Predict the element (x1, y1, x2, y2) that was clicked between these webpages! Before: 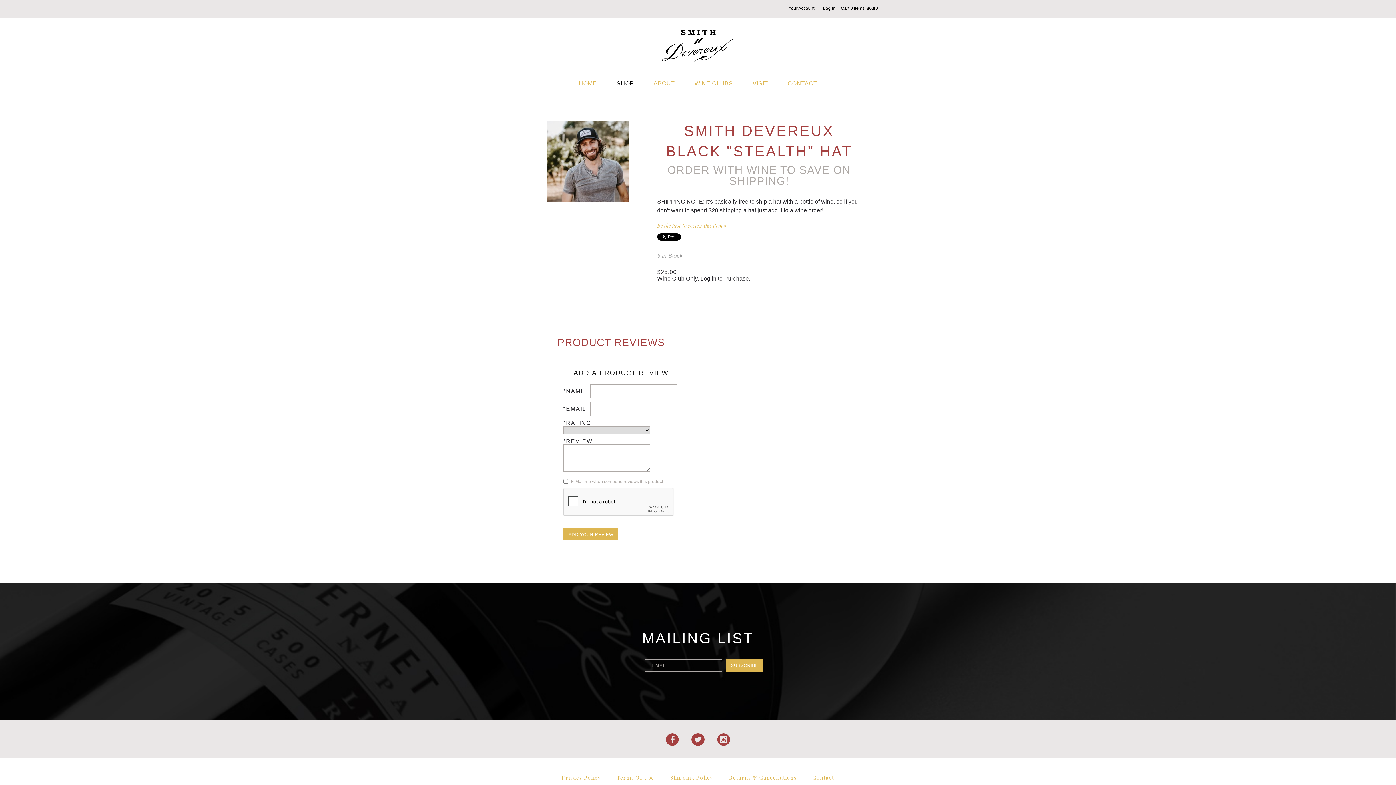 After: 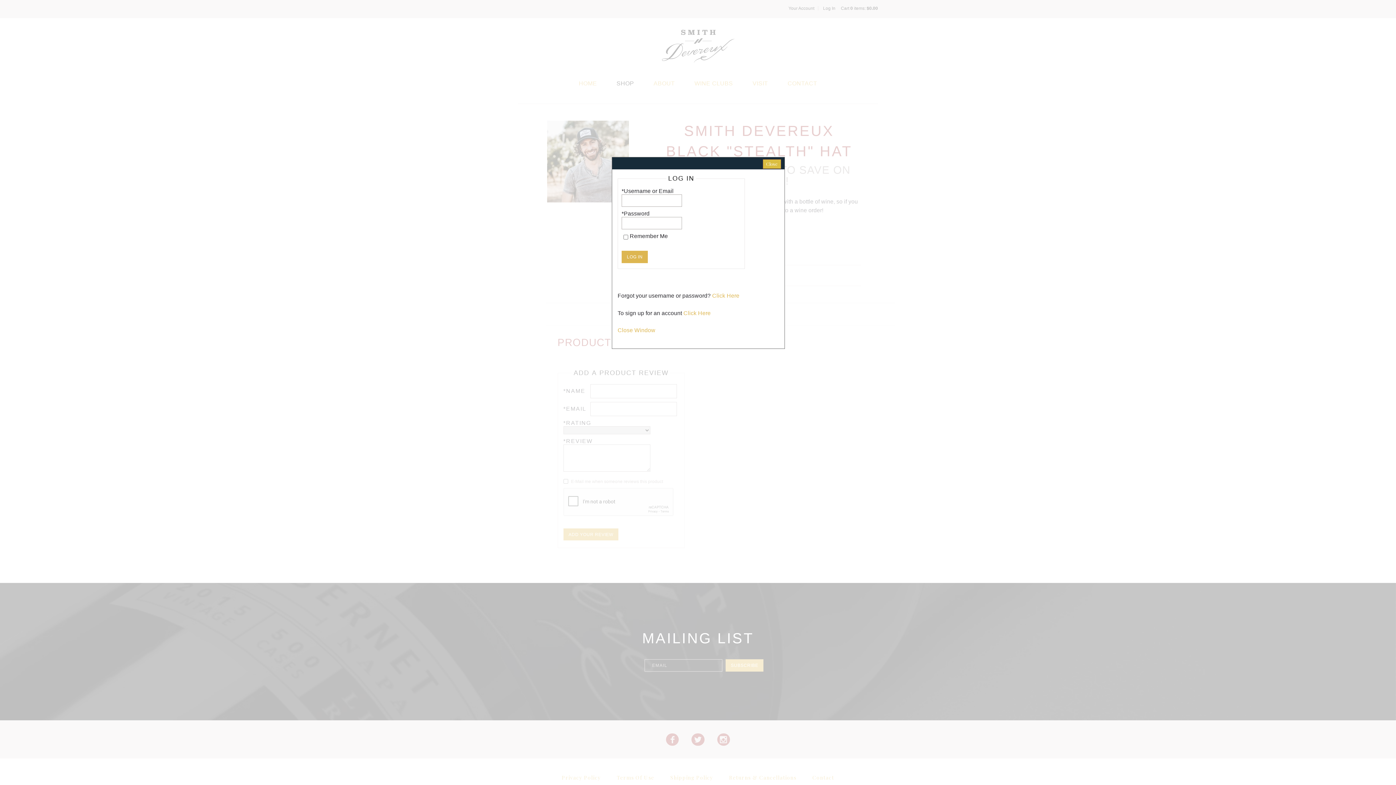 Action: bbox: (788, 5, 814, 10) label: Your Account